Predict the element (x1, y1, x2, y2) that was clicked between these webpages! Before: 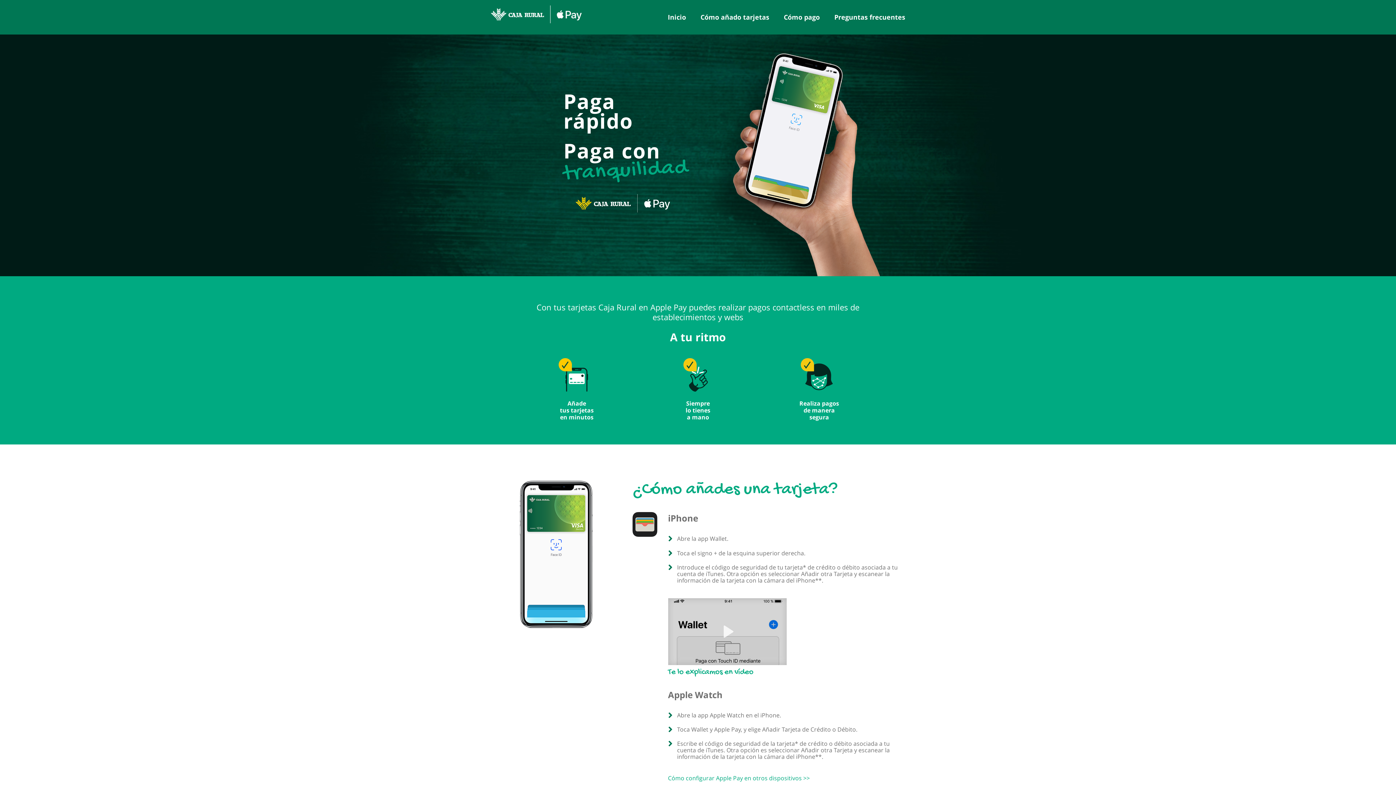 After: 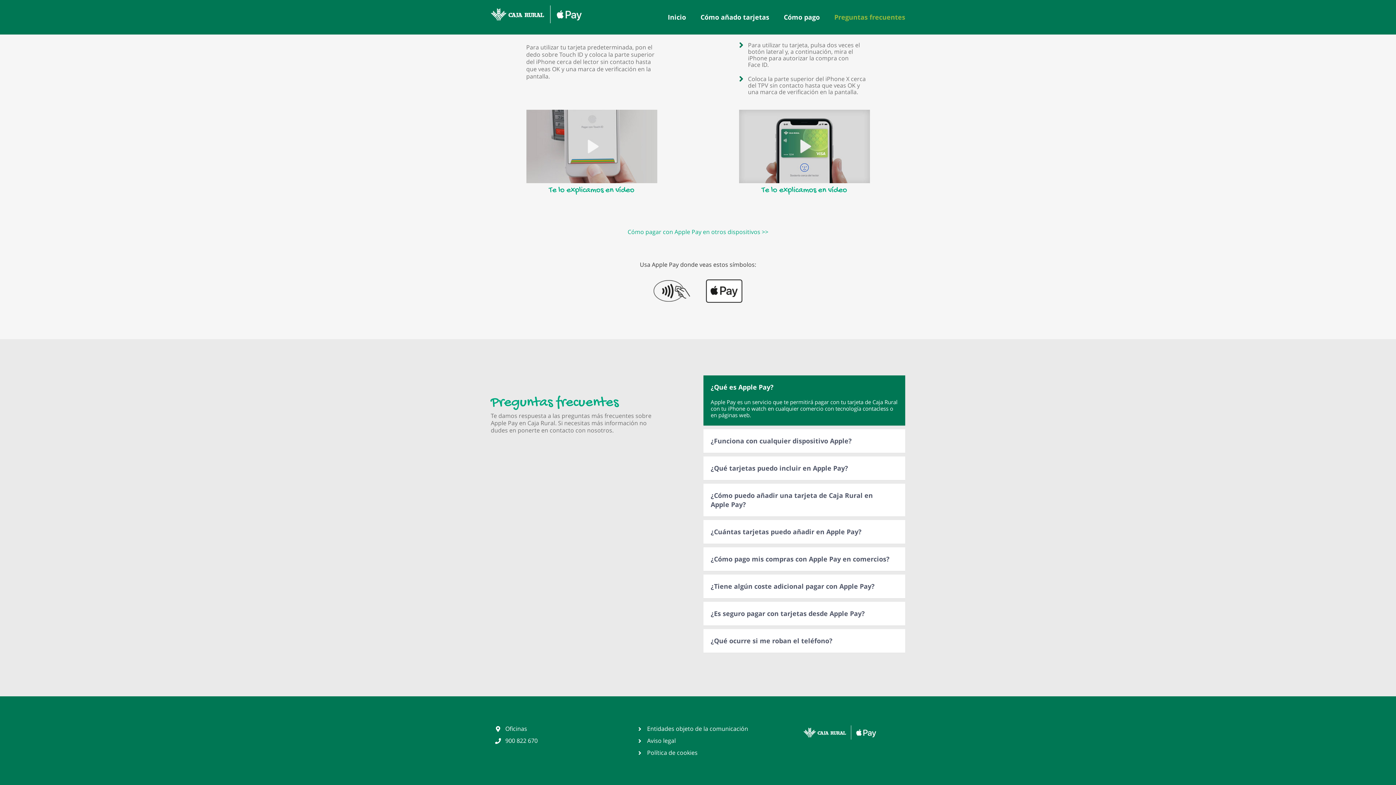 Action: bbox: (827, 0, 905, 34) label: Preguntas frecuentes